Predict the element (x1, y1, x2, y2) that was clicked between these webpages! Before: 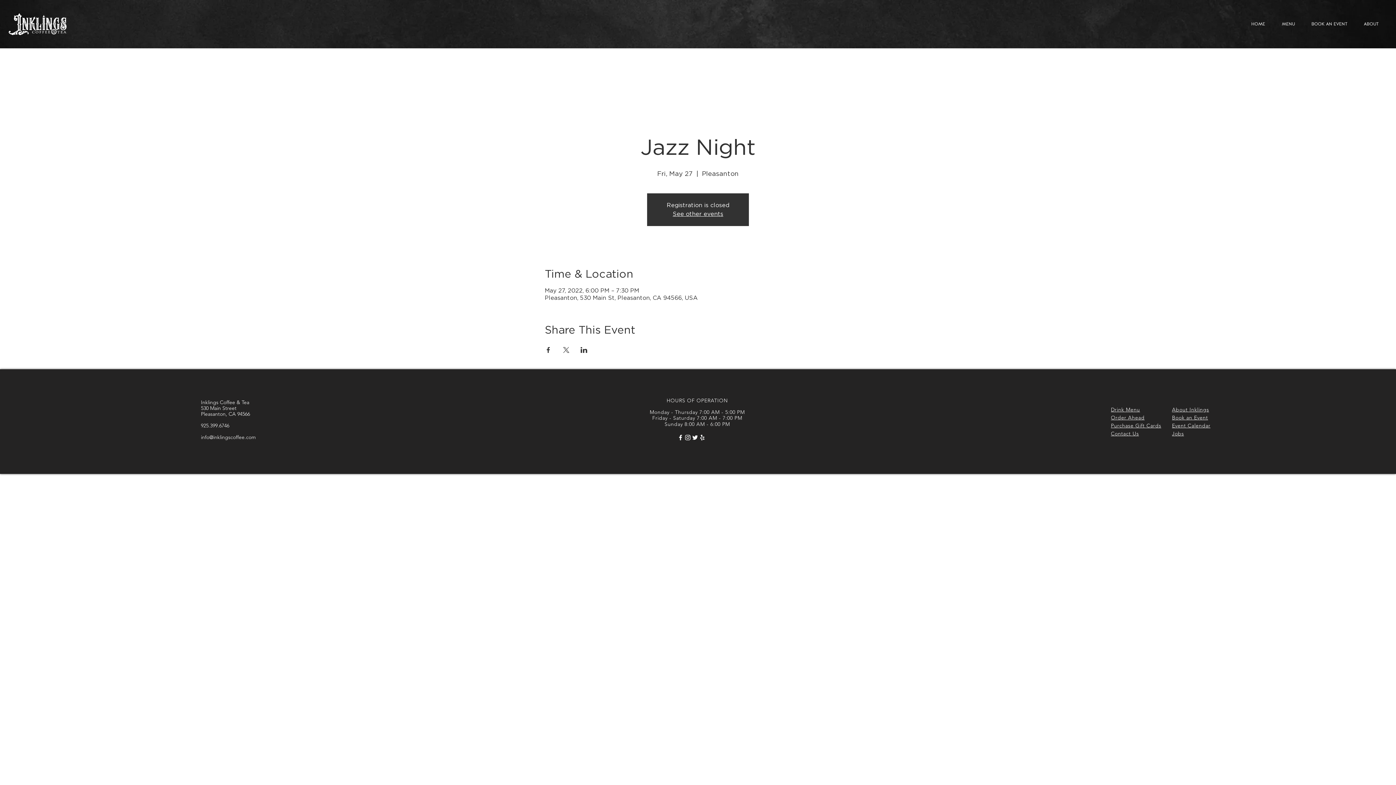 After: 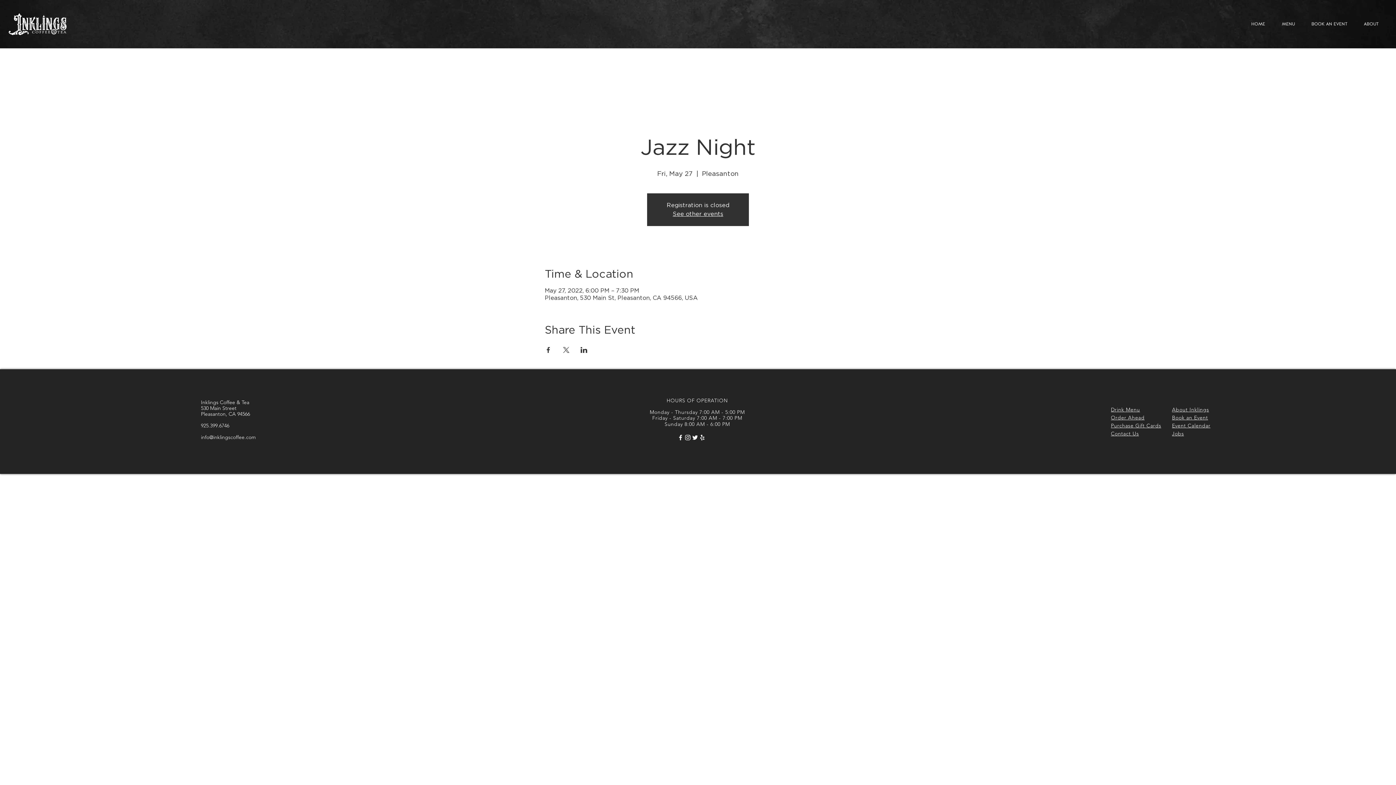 Action: label: Twitter bbox: (691, 434, 698, 441)